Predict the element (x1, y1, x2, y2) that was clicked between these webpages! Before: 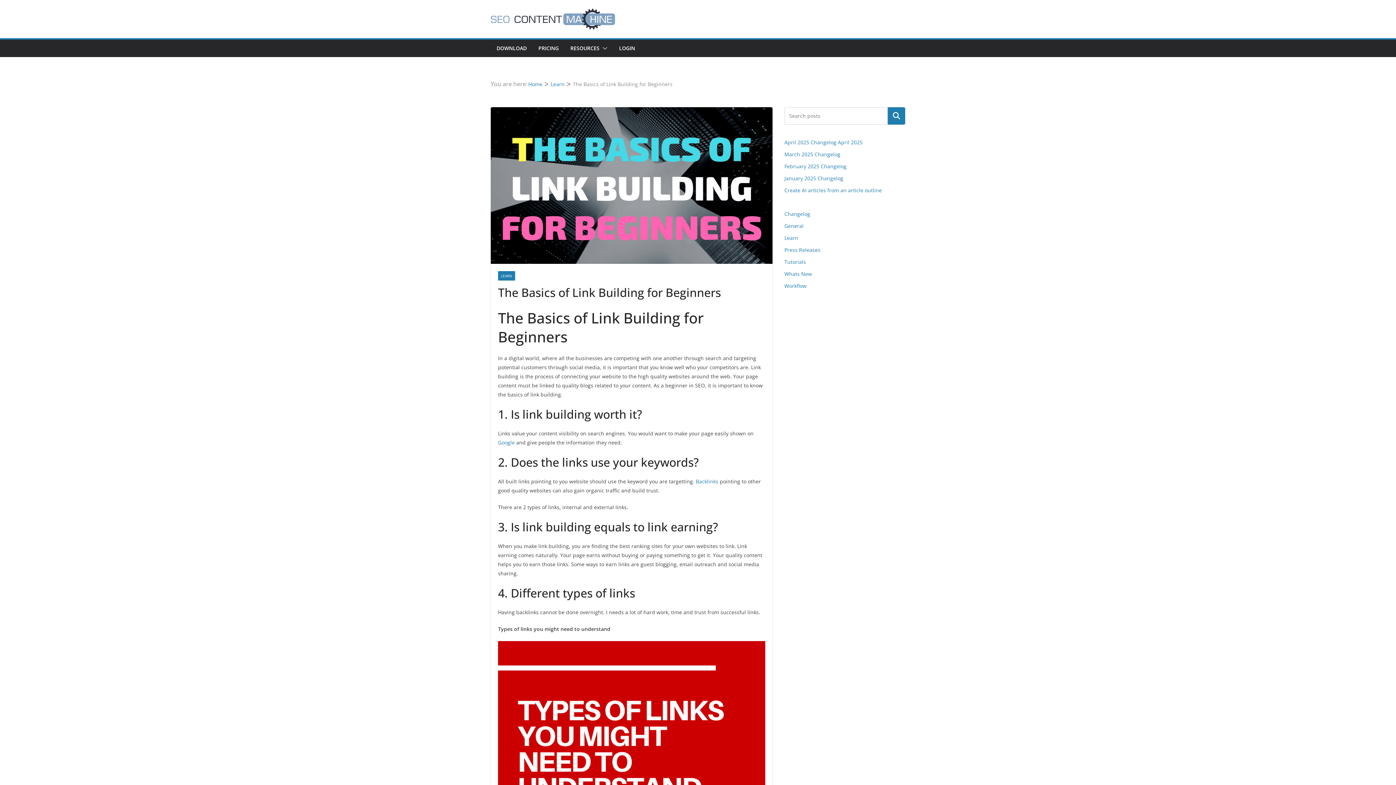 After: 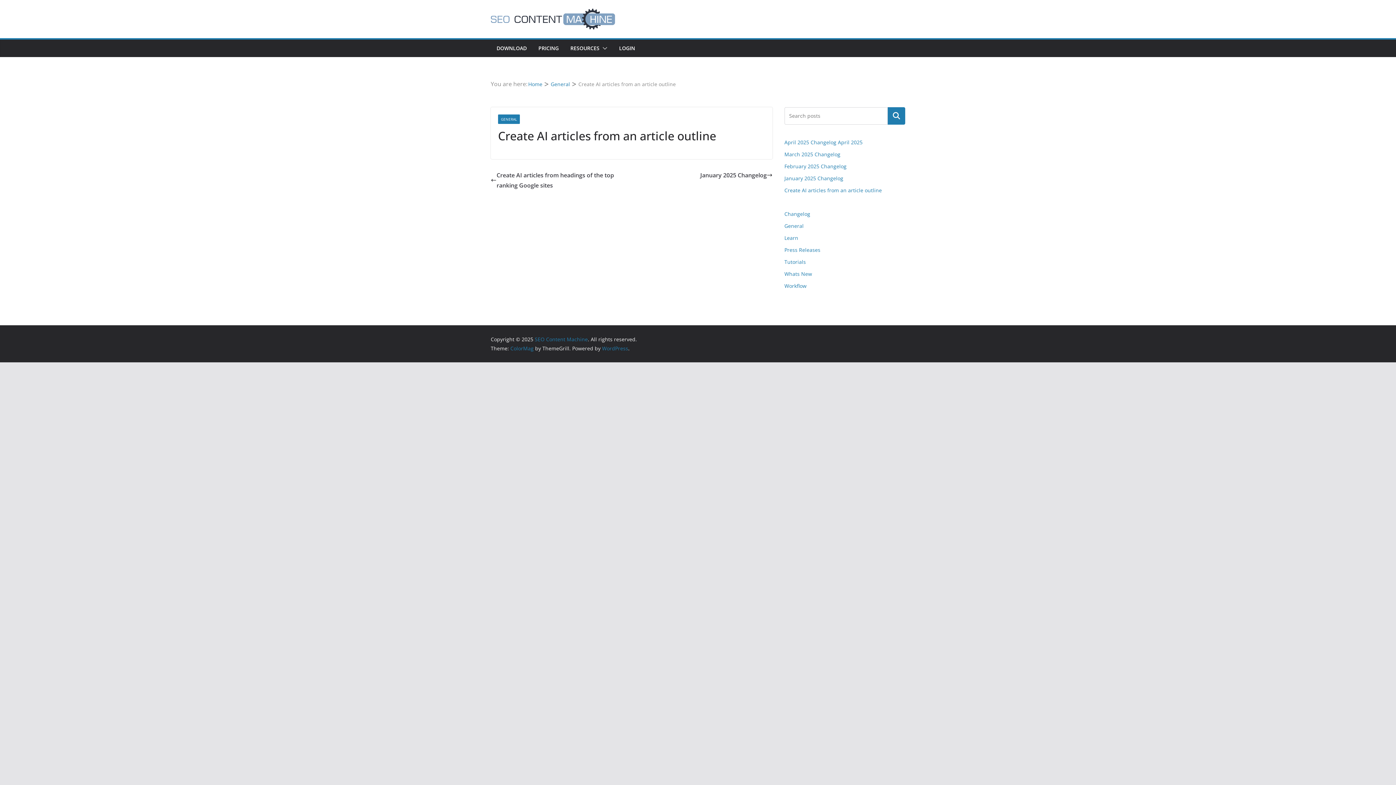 Action: label: Create AI articles from an article outline bbox: (784, 186, 882, 193)